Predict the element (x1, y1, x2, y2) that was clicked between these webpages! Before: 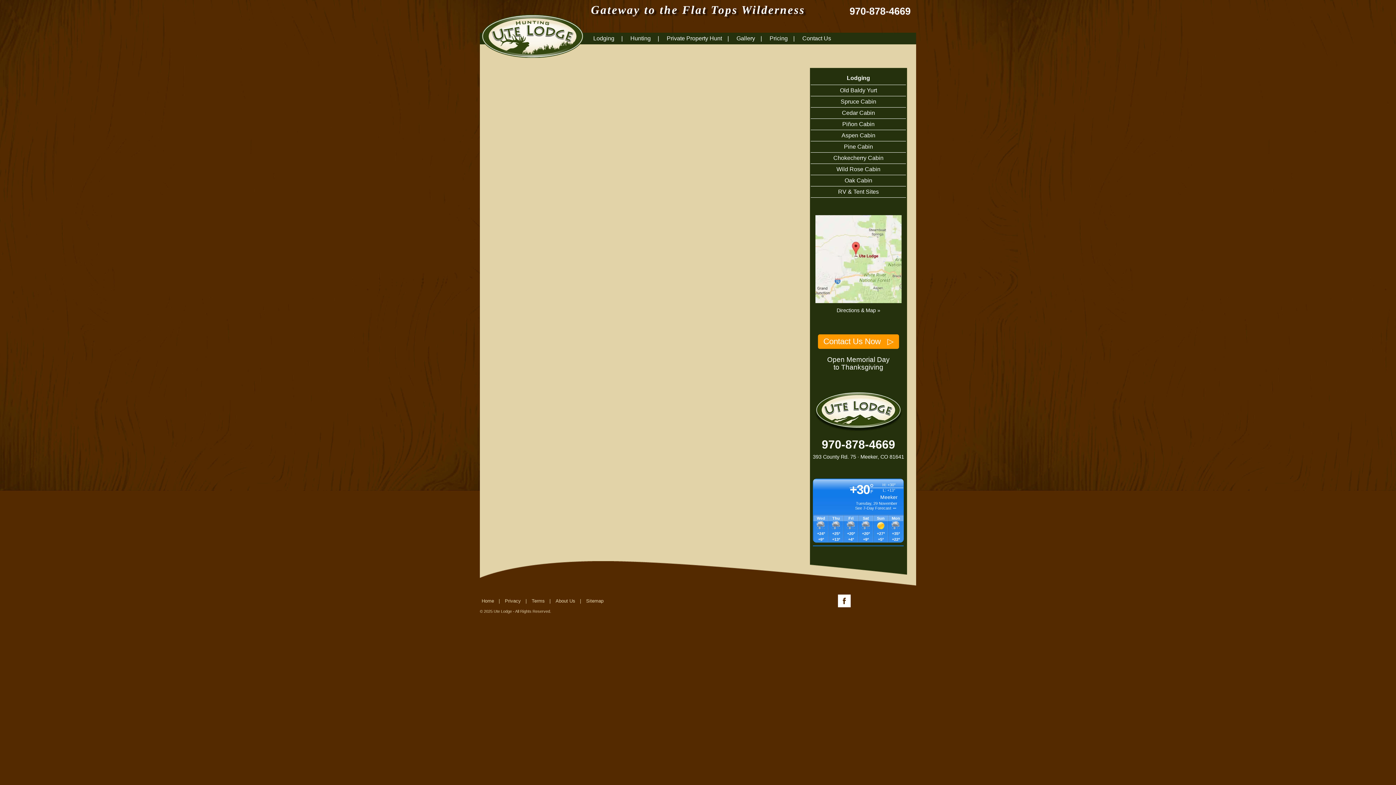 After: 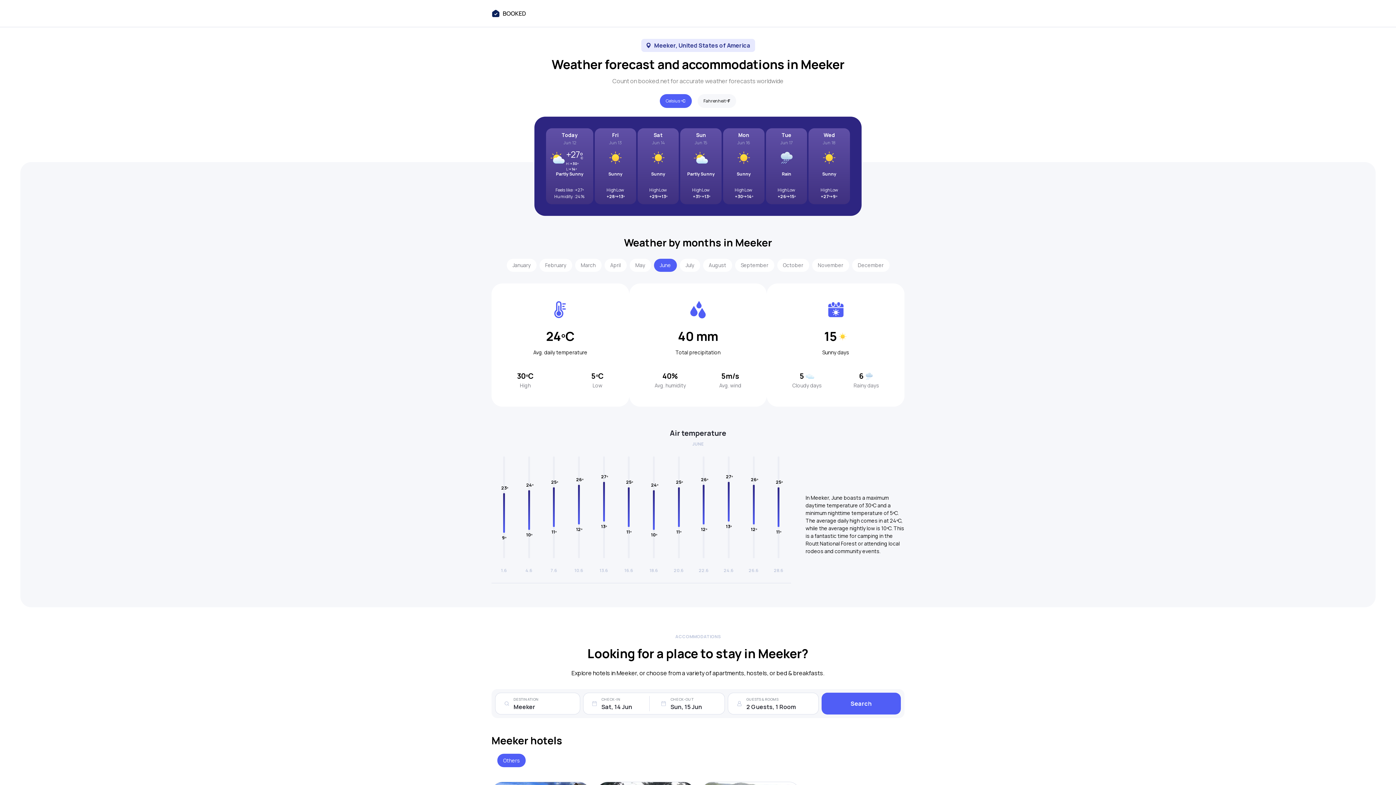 Action: bbox: (813, 545, 904, 546)